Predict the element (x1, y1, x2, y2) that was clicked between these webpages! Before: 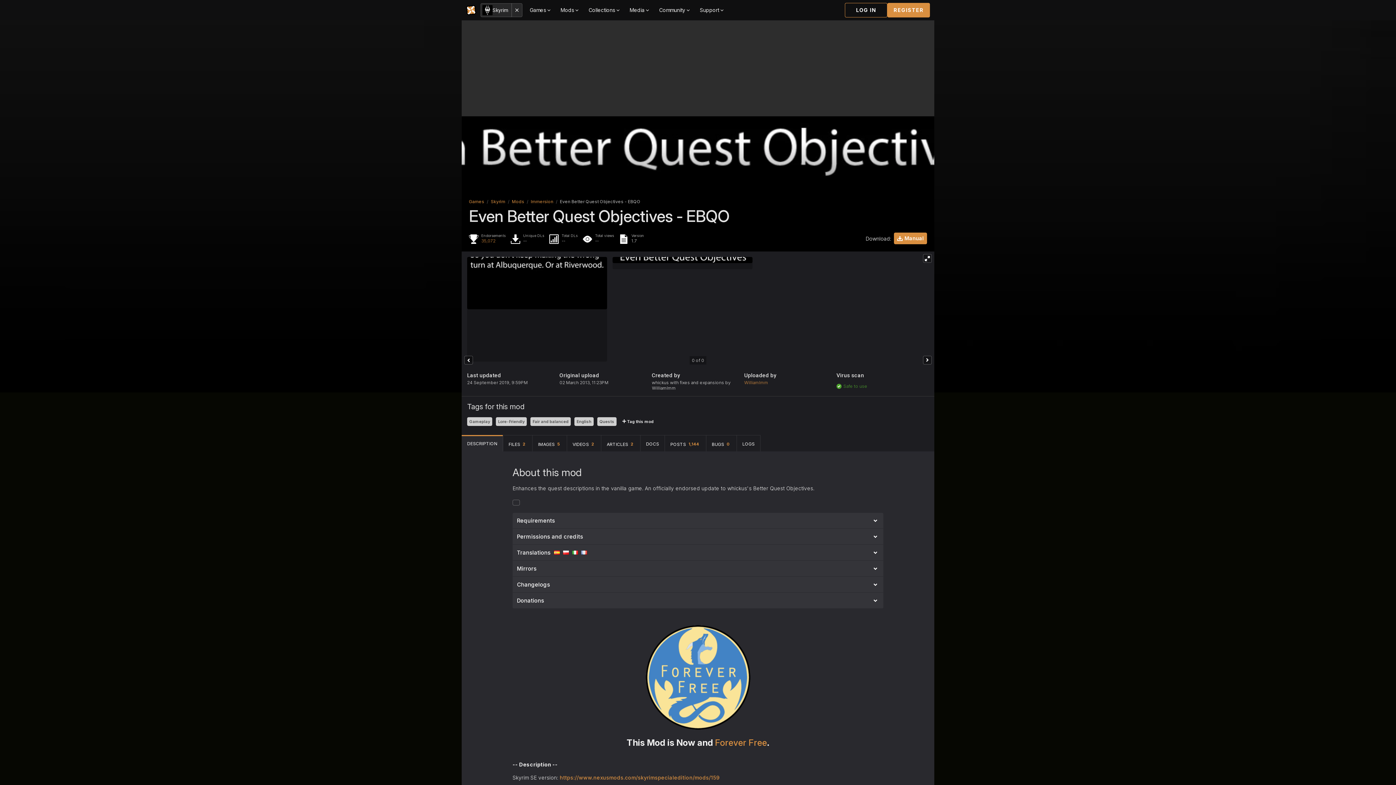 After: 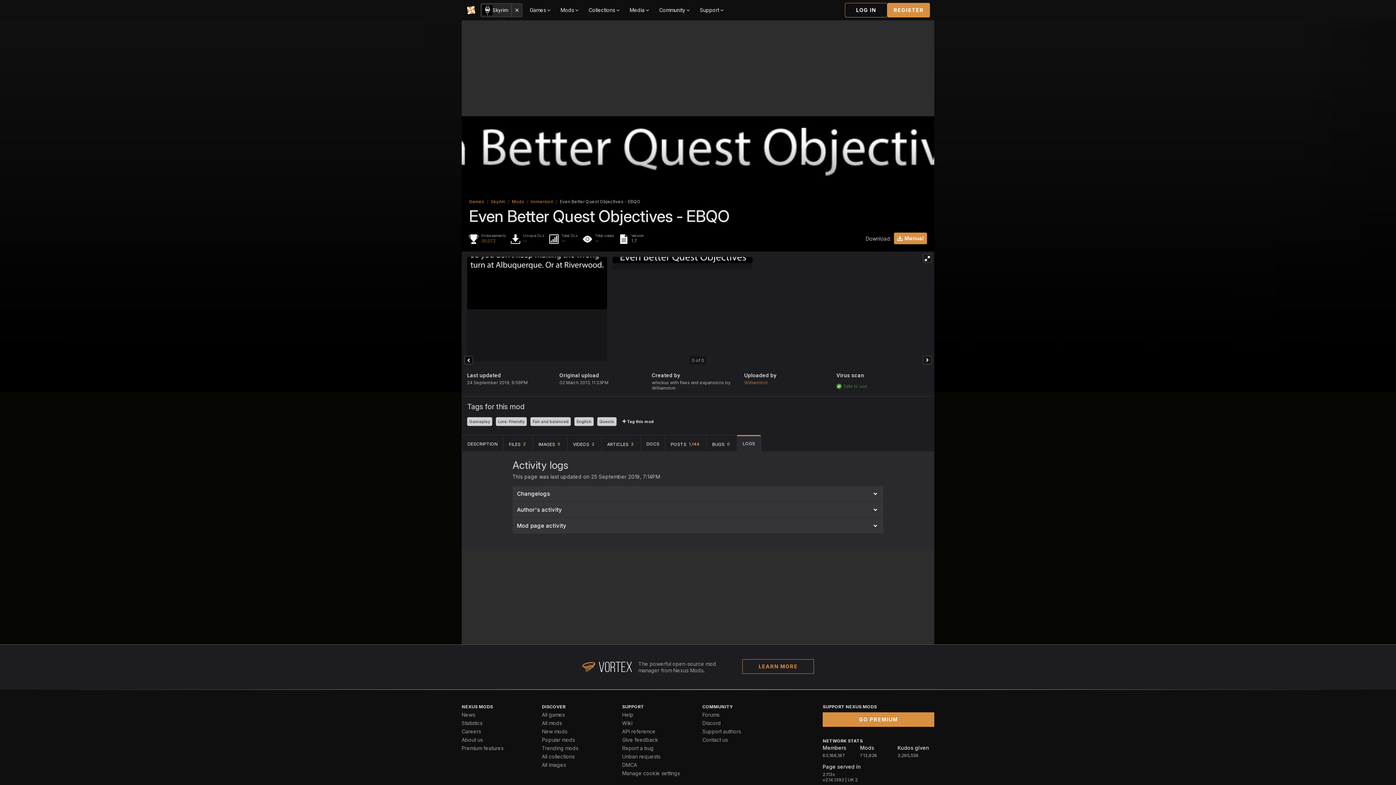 Action: label: LOGS bbox: (737, 435, 760, 451)